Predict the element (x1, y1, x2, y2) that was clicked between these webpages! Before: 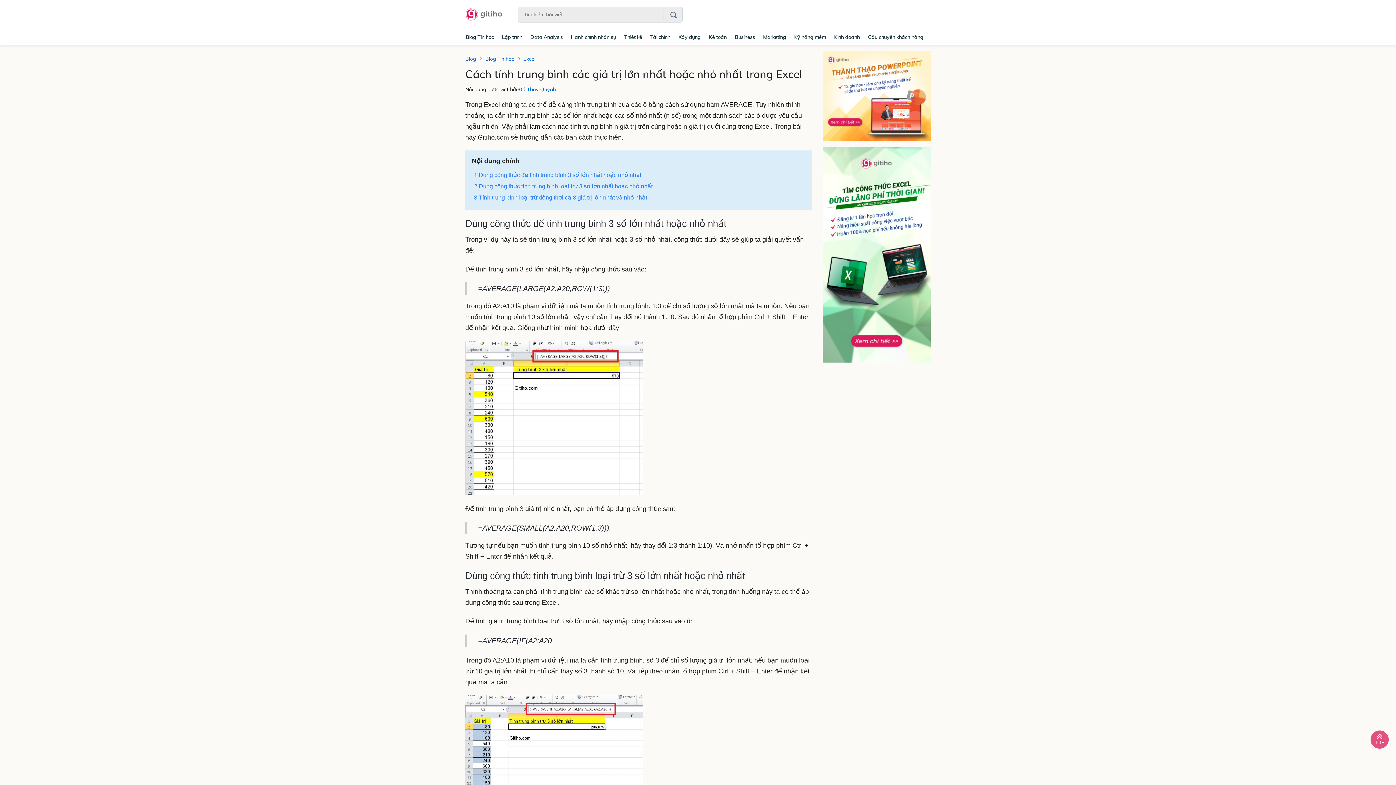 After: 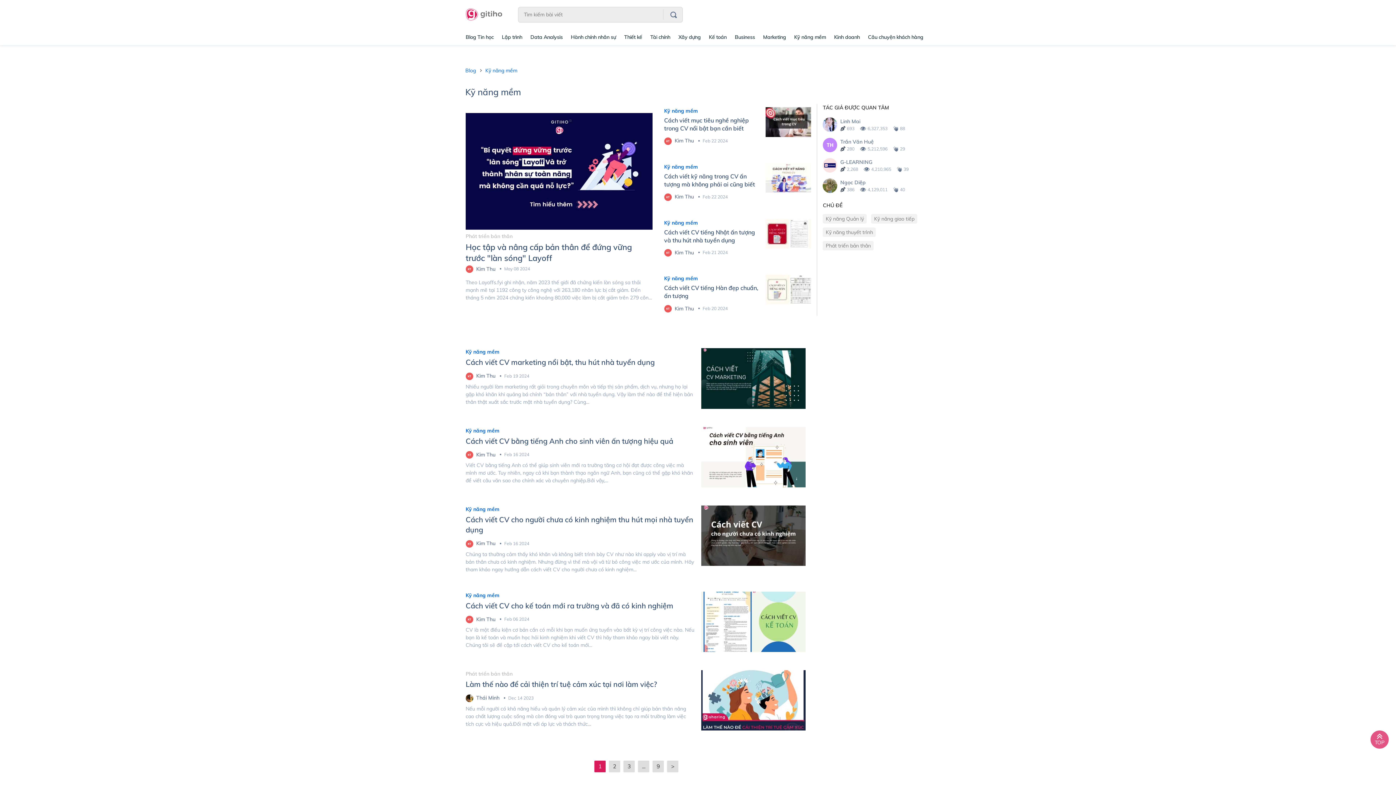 Action: label: Kỹ năng mềm bbox: (790, 29, 830, 44)